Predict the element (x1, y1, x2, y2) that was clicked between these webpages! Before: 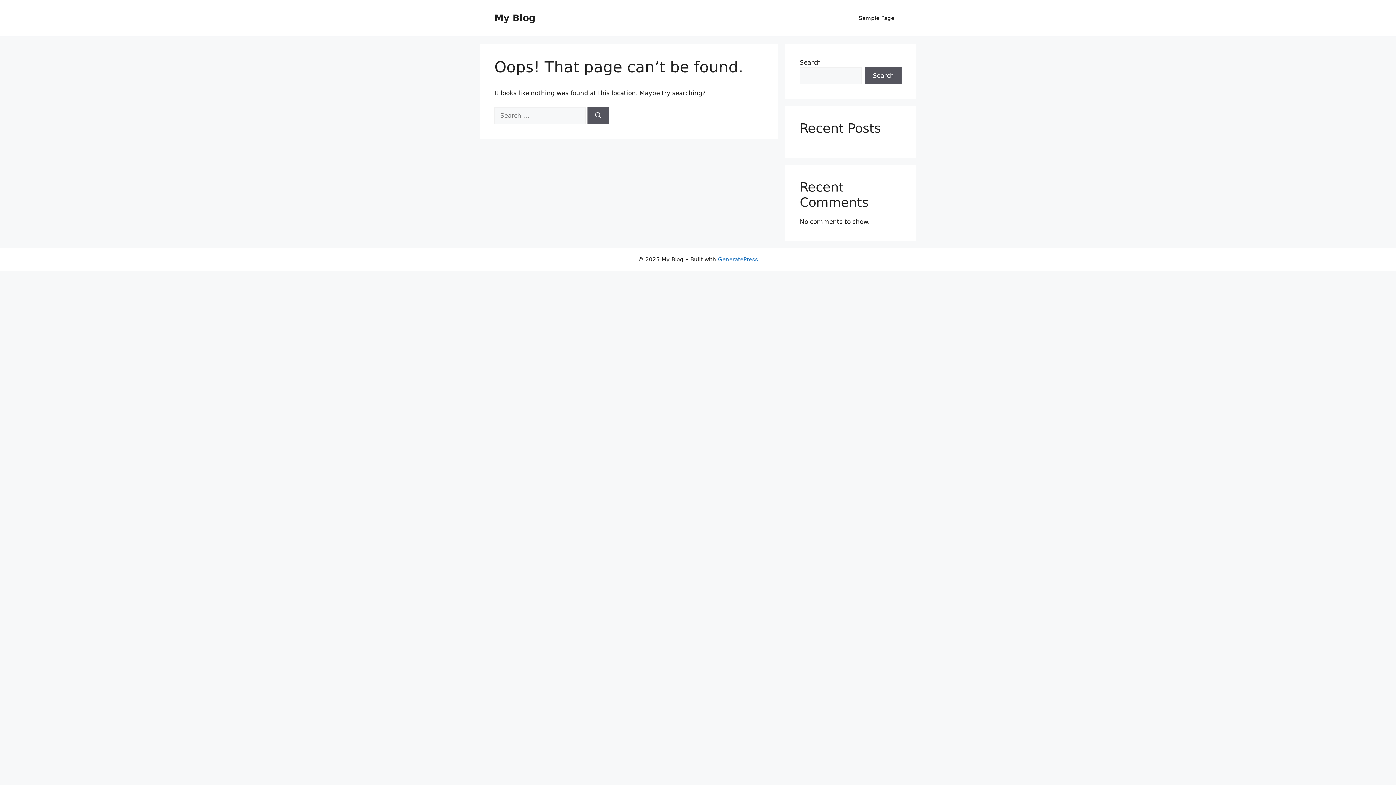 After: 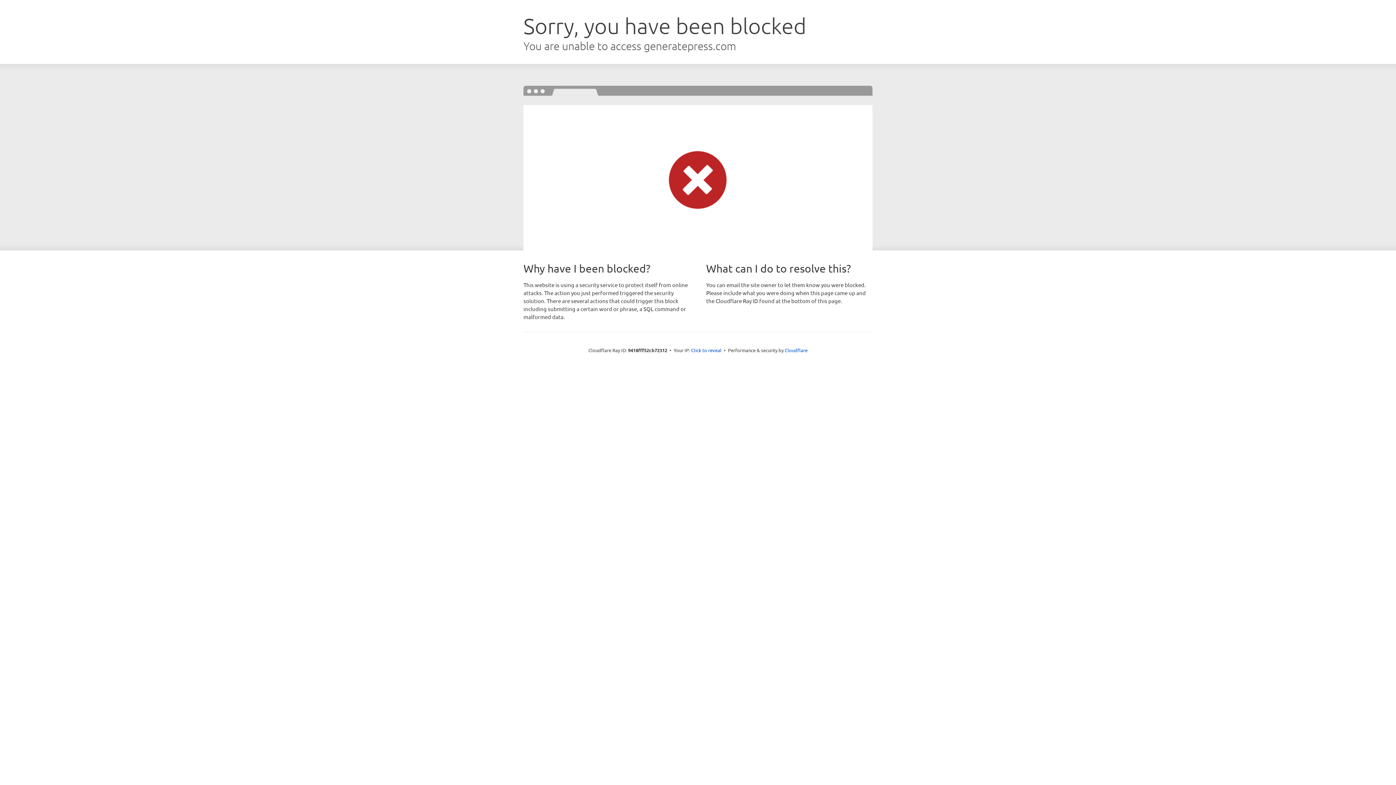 Action: bbox: (718, 256, 758, 262) label: GeneratePress